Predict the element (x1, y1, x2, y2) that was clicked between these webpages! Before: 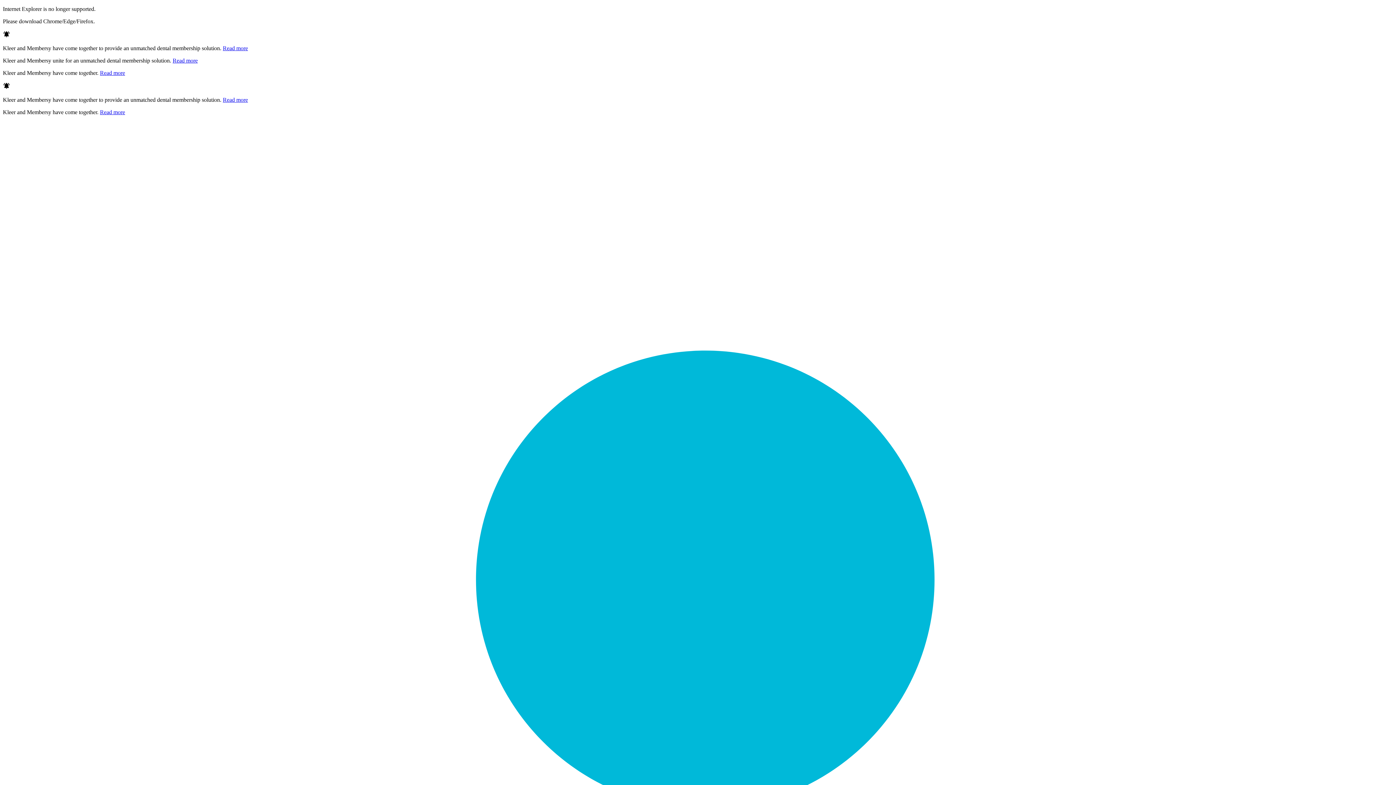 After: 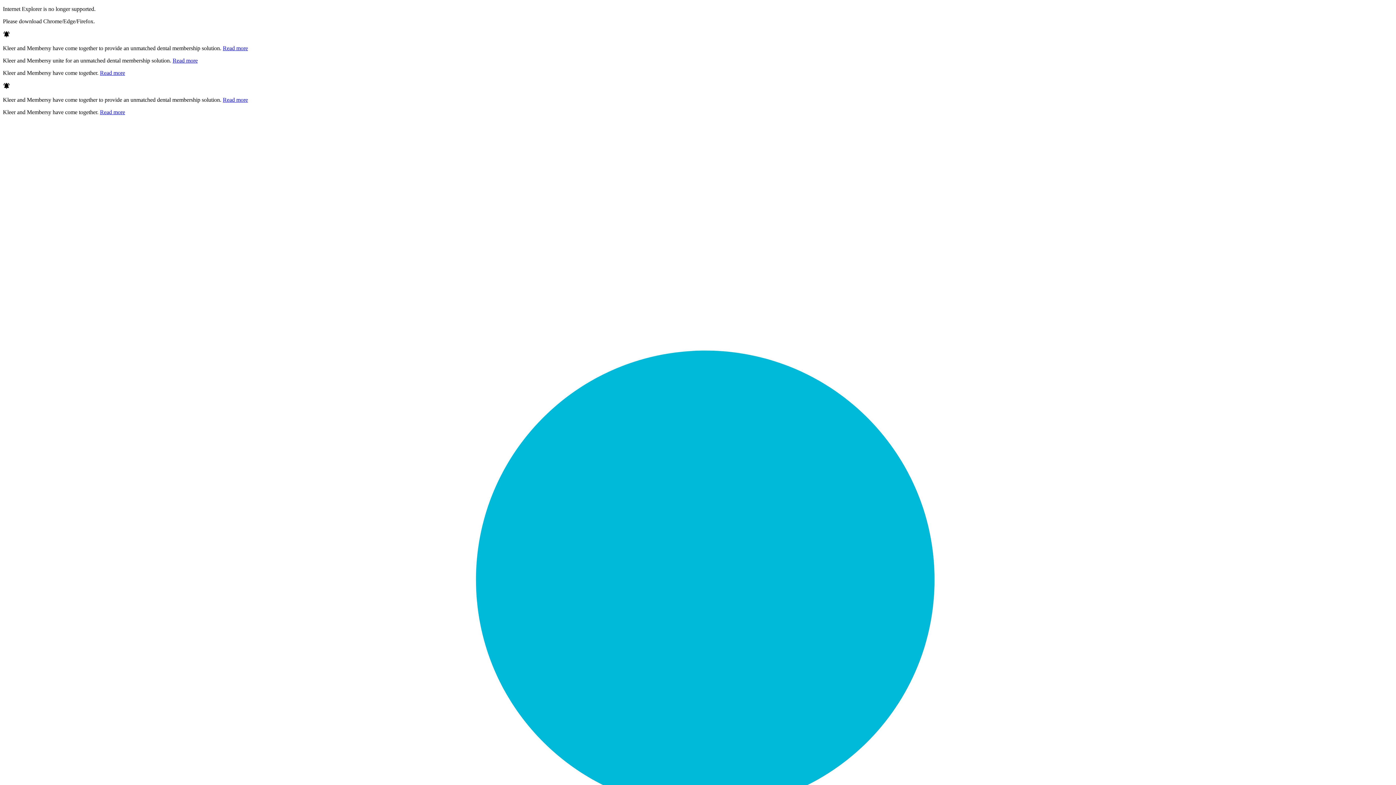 Action: bbox: (222, 45, 248, 51) label: Read more